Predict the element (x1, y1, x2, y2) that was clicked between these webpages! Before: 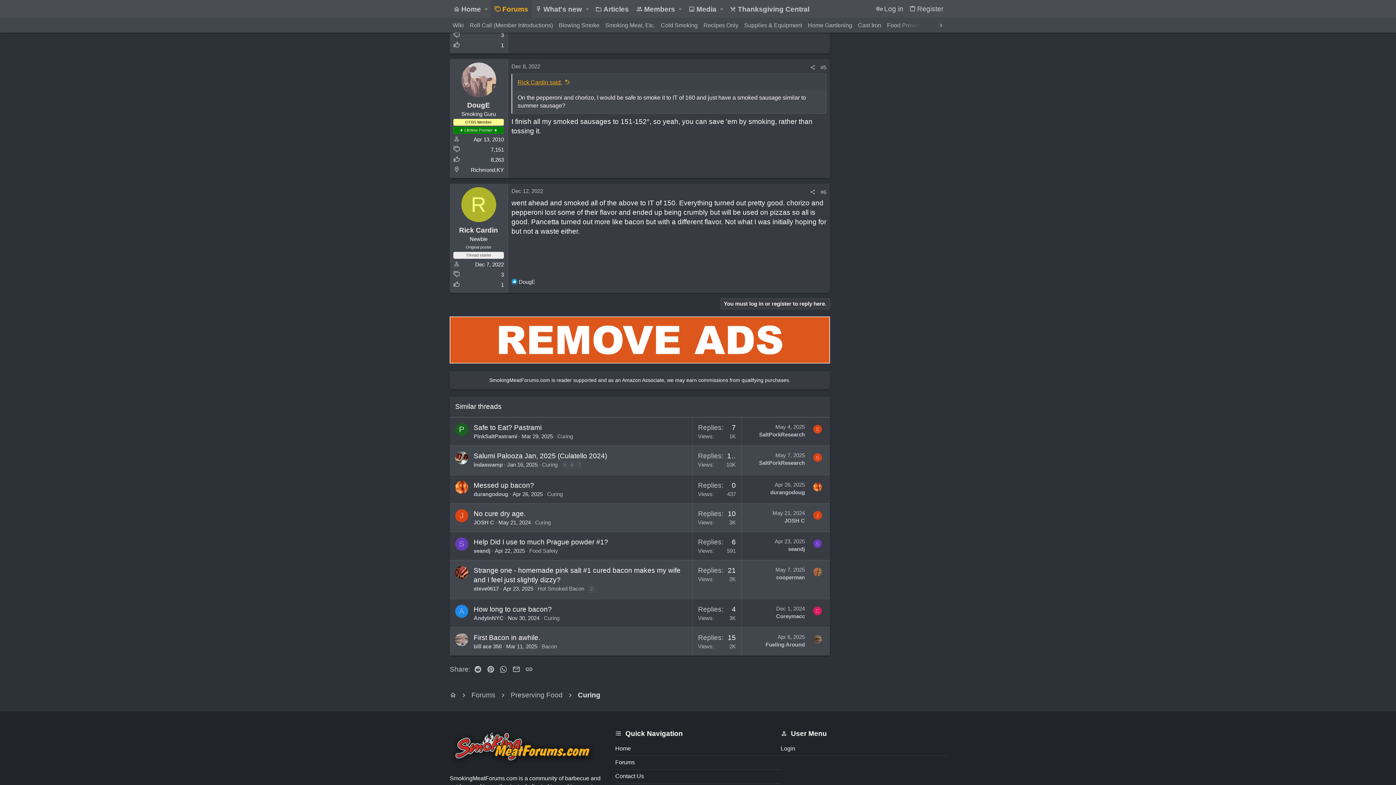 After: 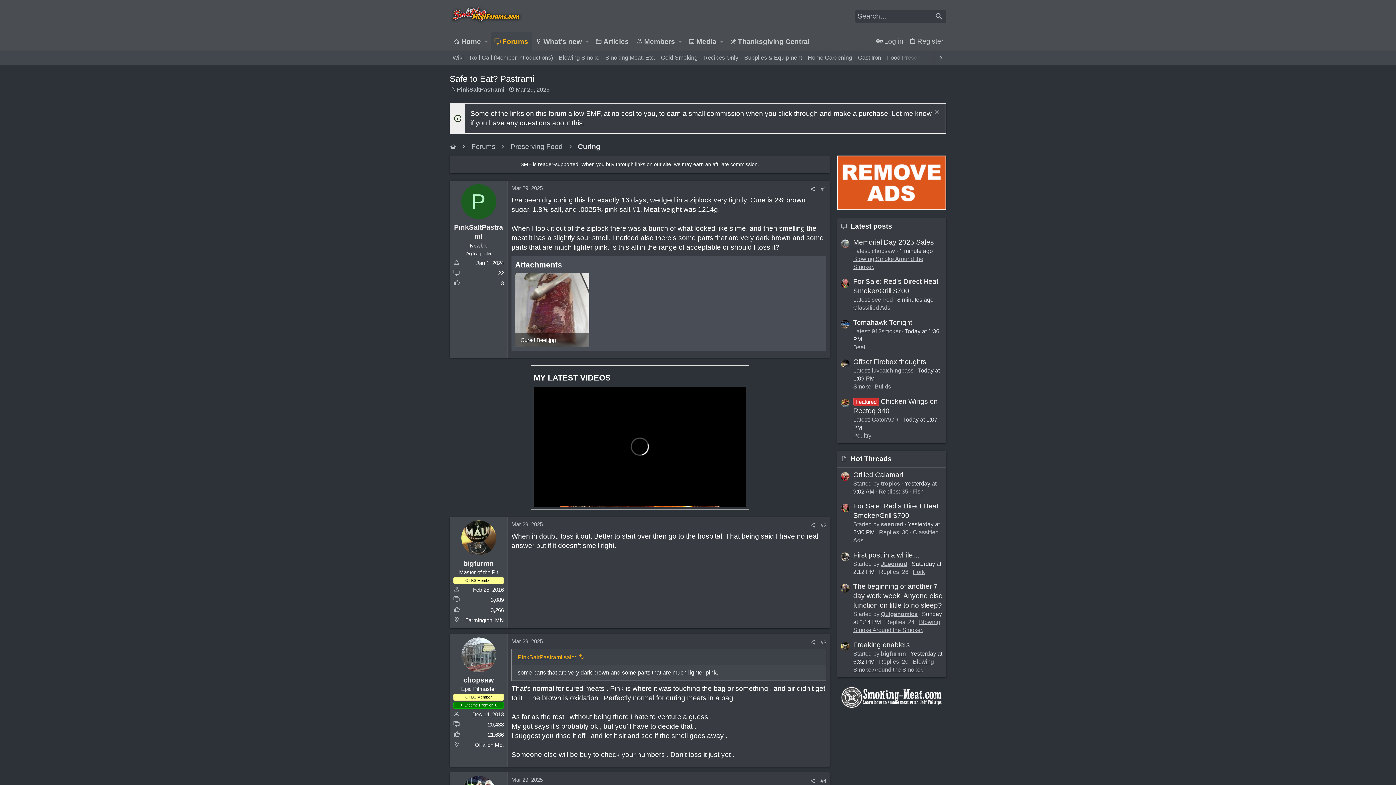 Action: bbox: (521, 433, 553, 439) label: Mar 29, 2025